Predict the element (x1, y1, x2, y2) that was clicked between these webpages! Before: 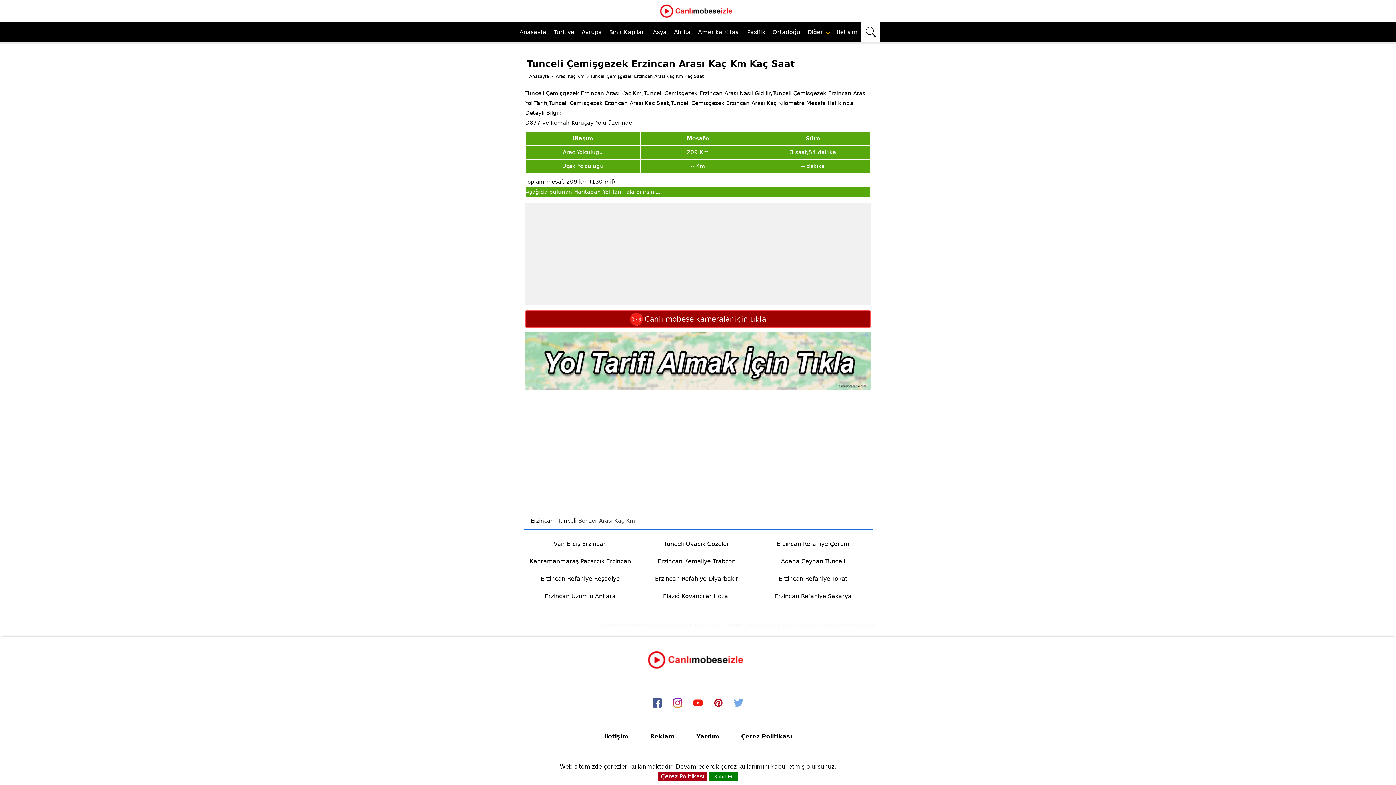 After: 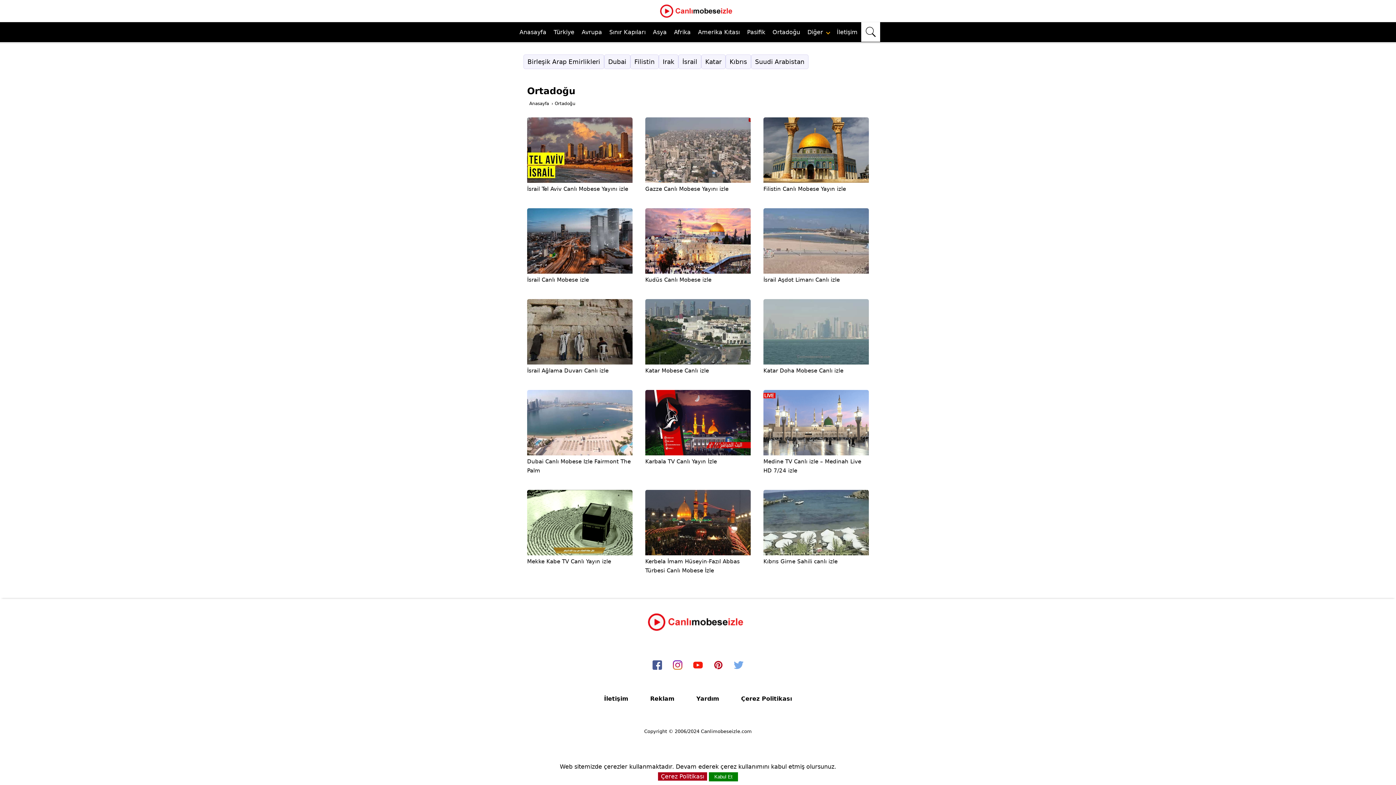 Action: bbox: (769, 22, 804, 42) label: Ortadoğu